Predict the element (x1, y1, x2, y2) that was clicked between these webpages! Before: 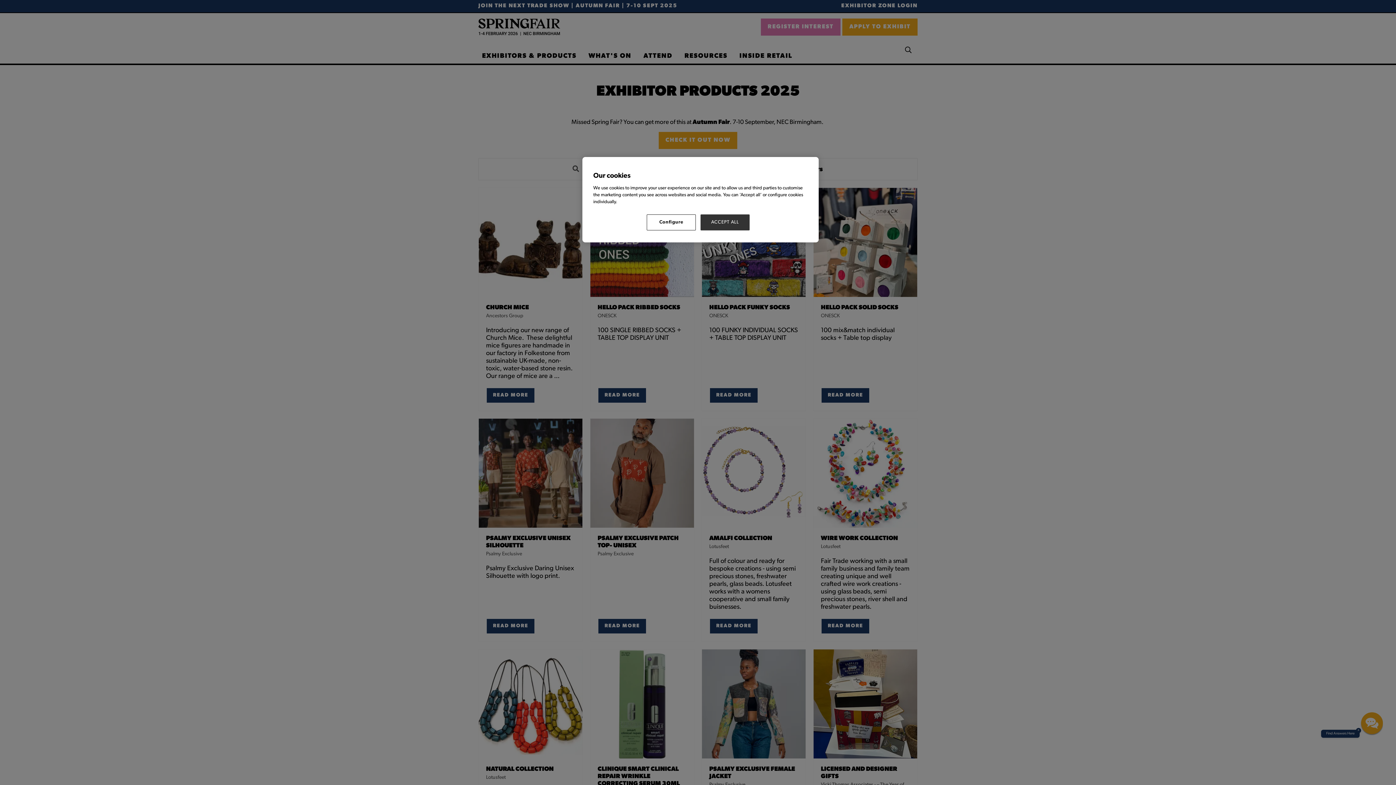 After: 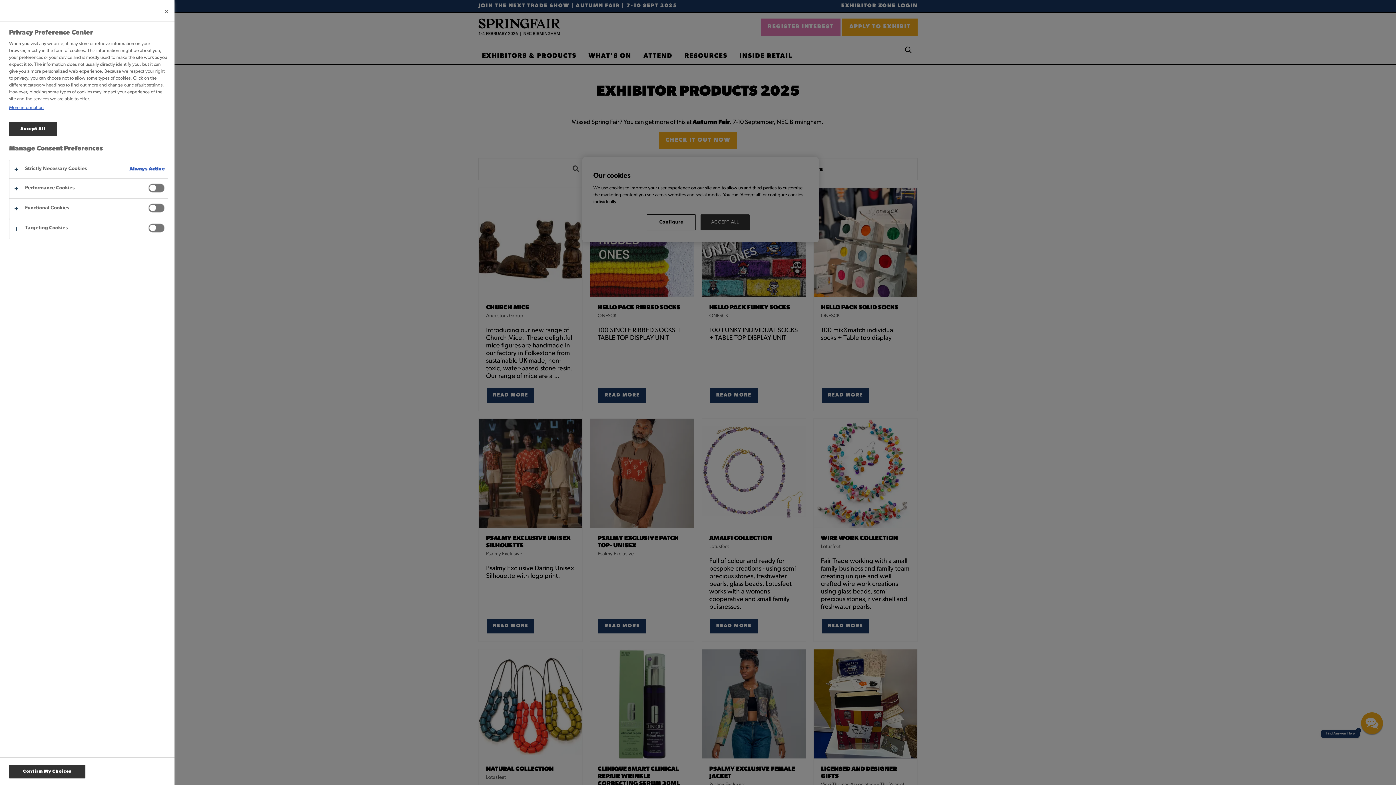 Action: bbox: (646, 214, 696, 230) label: Configure